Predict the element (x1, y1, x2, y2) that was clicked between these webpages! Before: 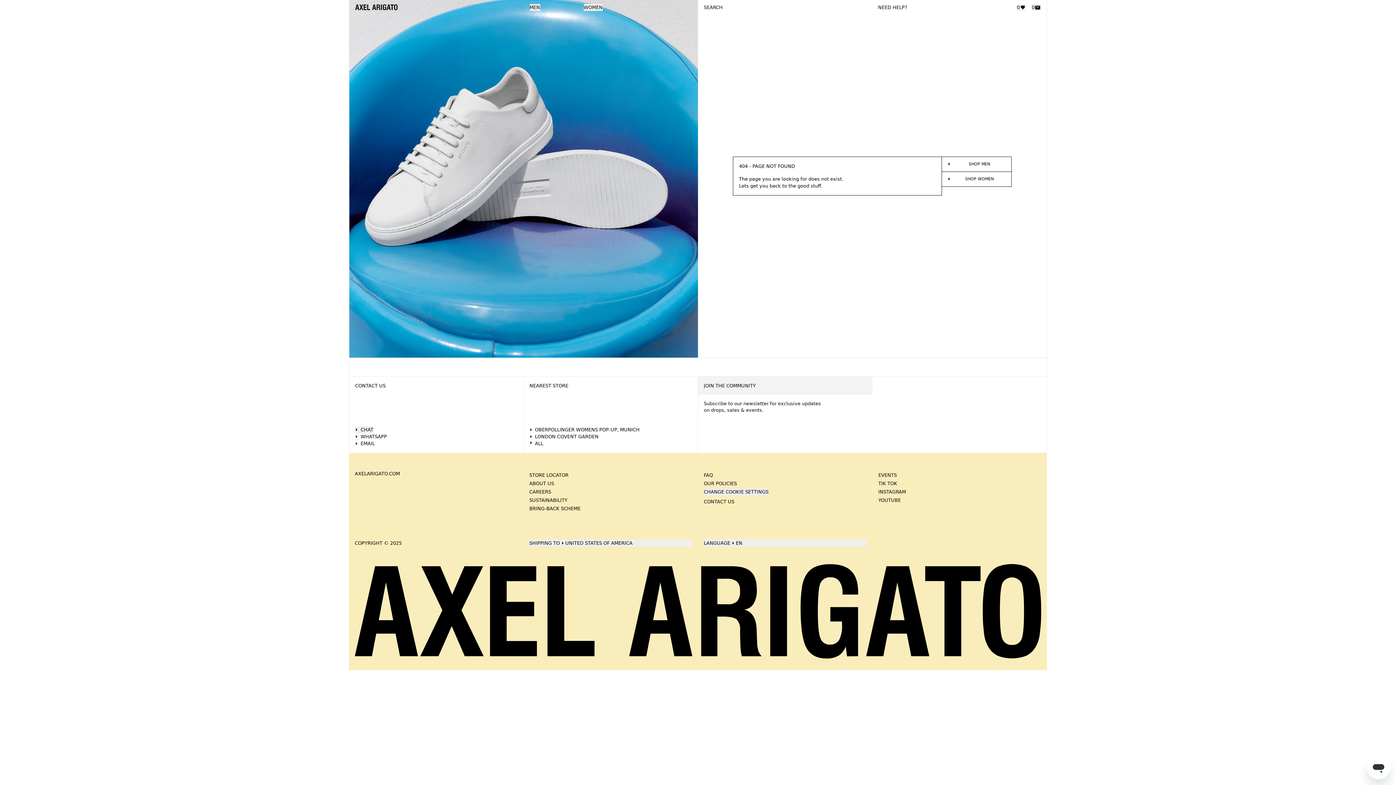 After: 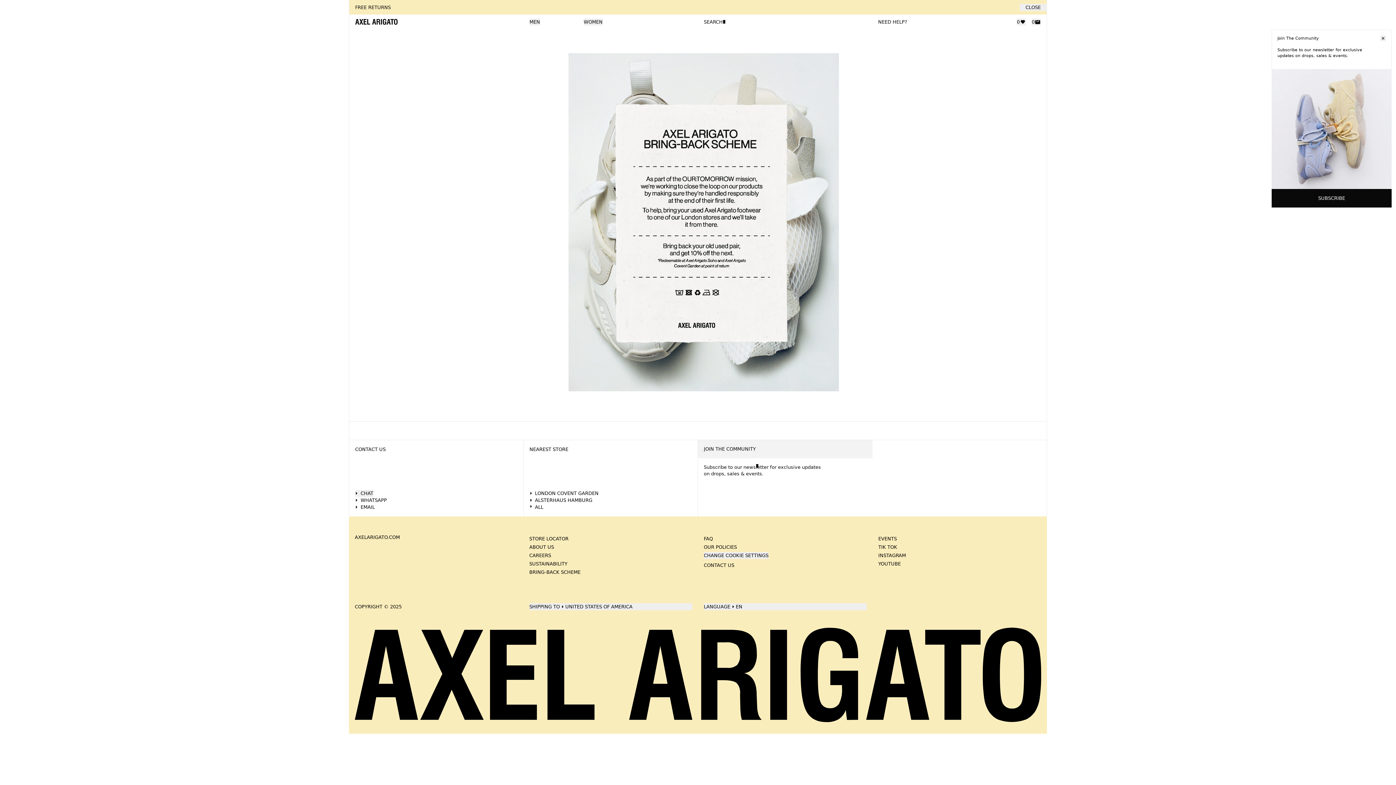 Action: label: BRING-BACK SCHEME bbox: (529, 506, 580, 511)